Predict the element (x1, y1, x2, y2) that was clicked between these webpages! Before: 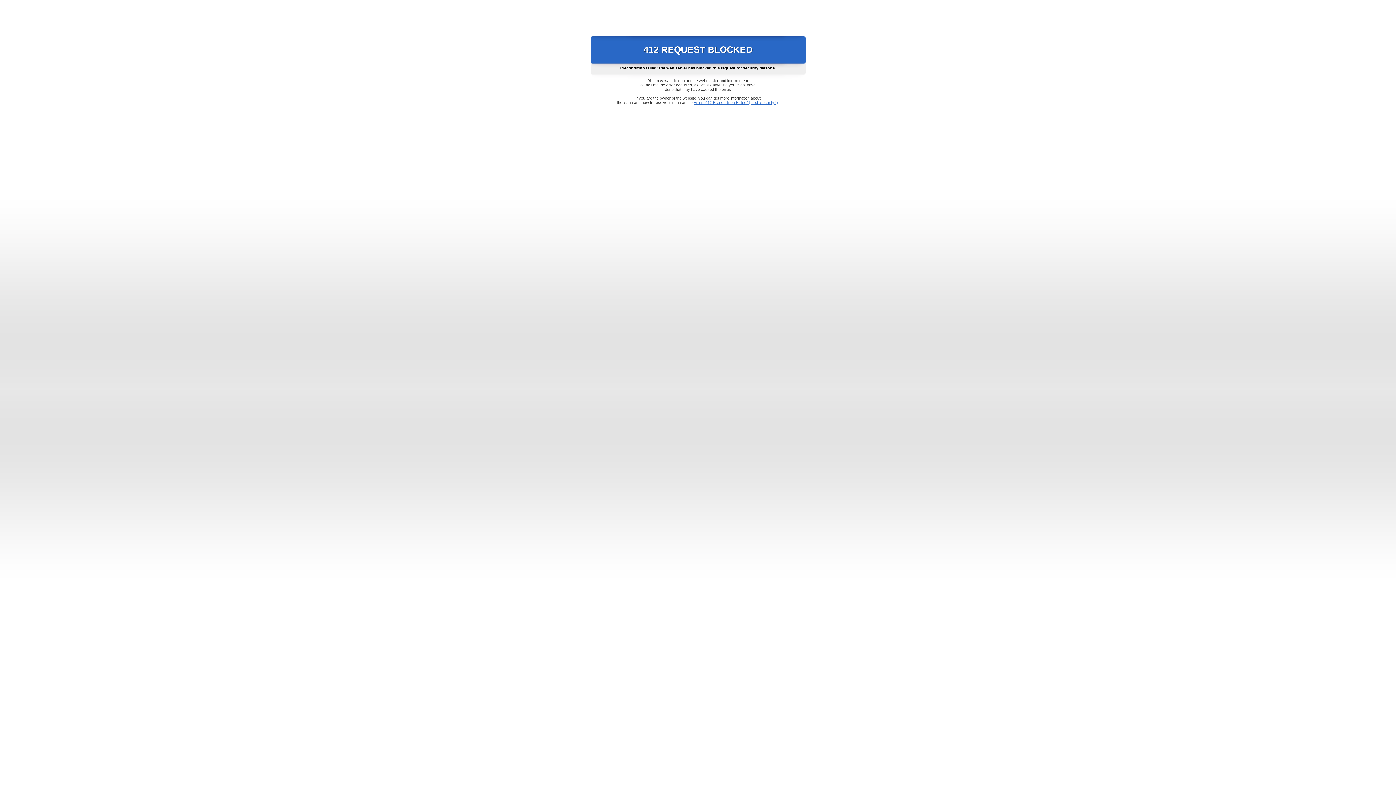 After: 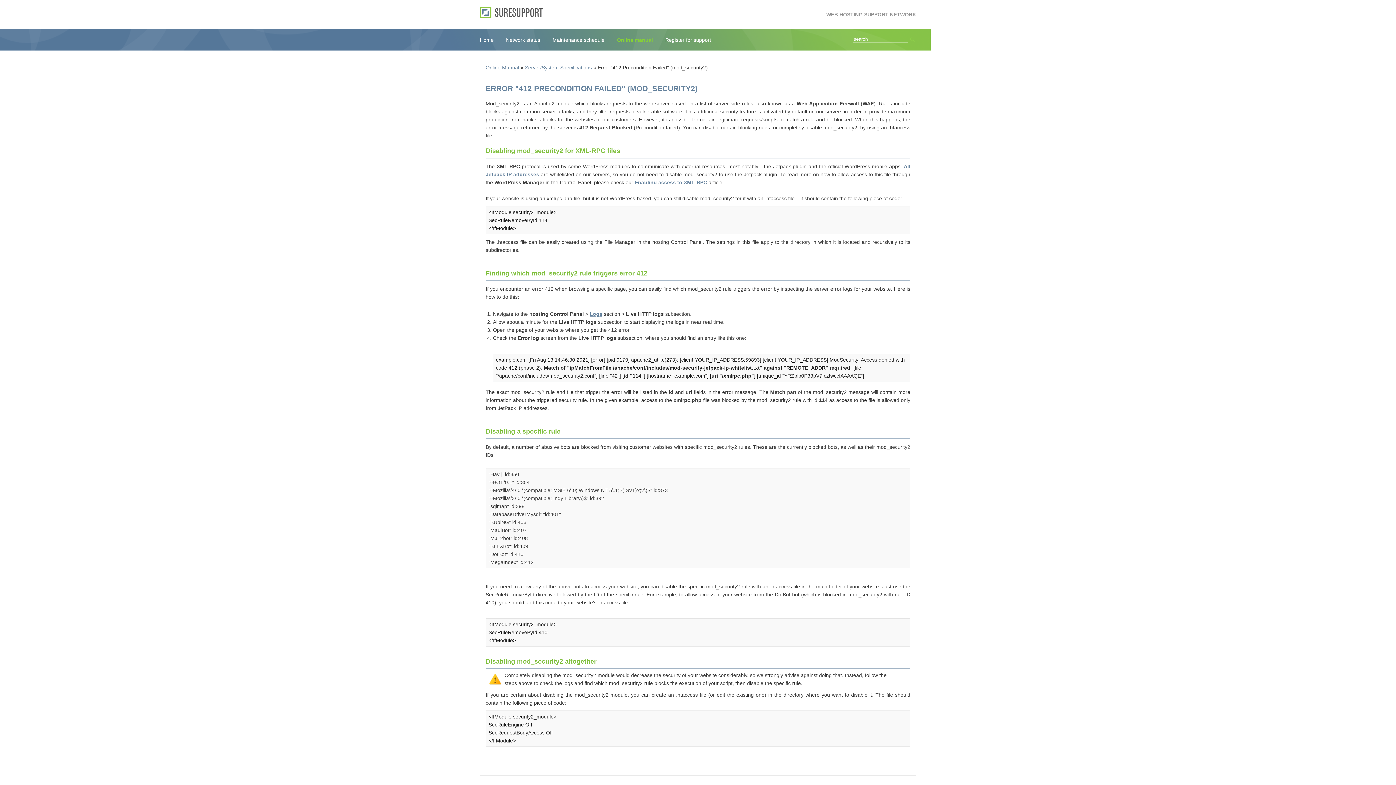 Action: label: Error "412 Precondition Failed" (mod_security2) bbox: (693, 100, 778, 104)